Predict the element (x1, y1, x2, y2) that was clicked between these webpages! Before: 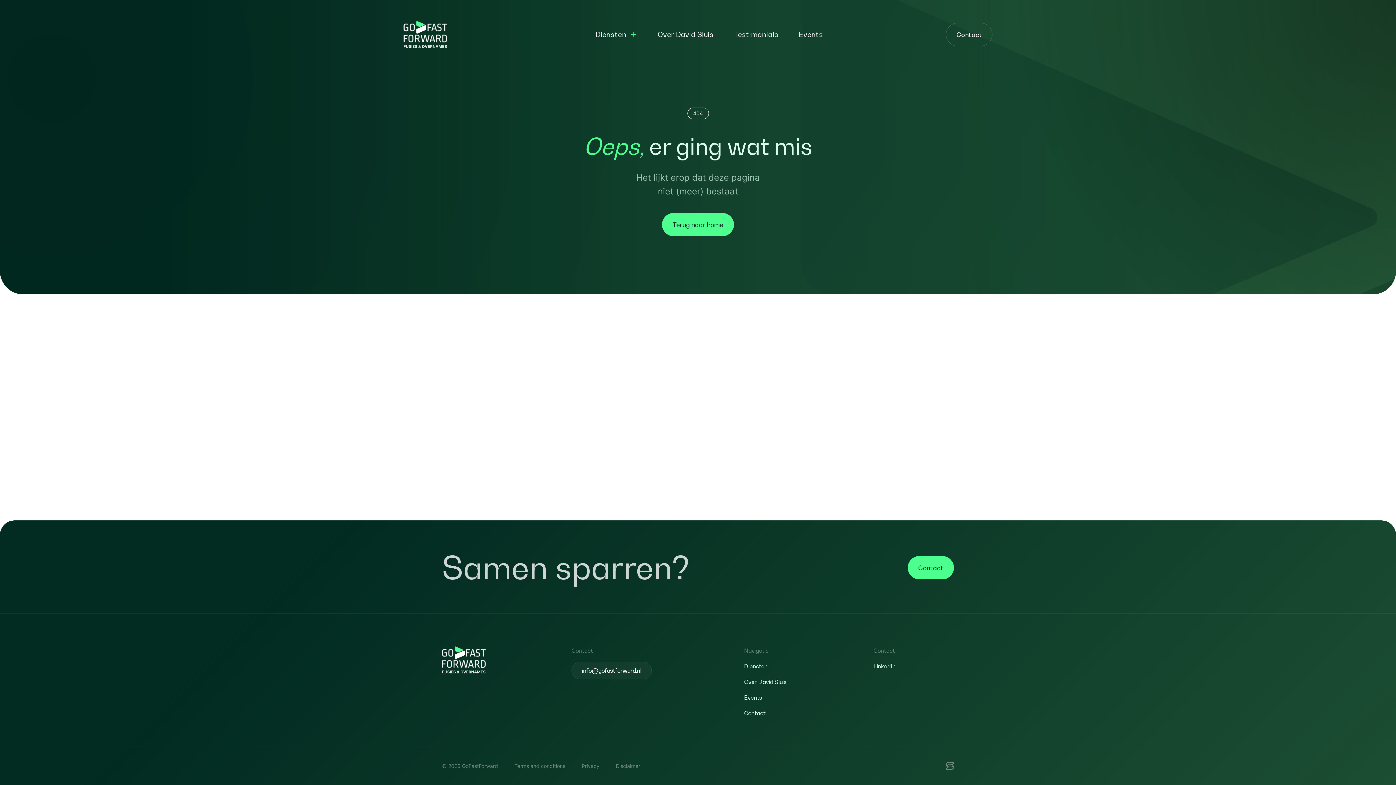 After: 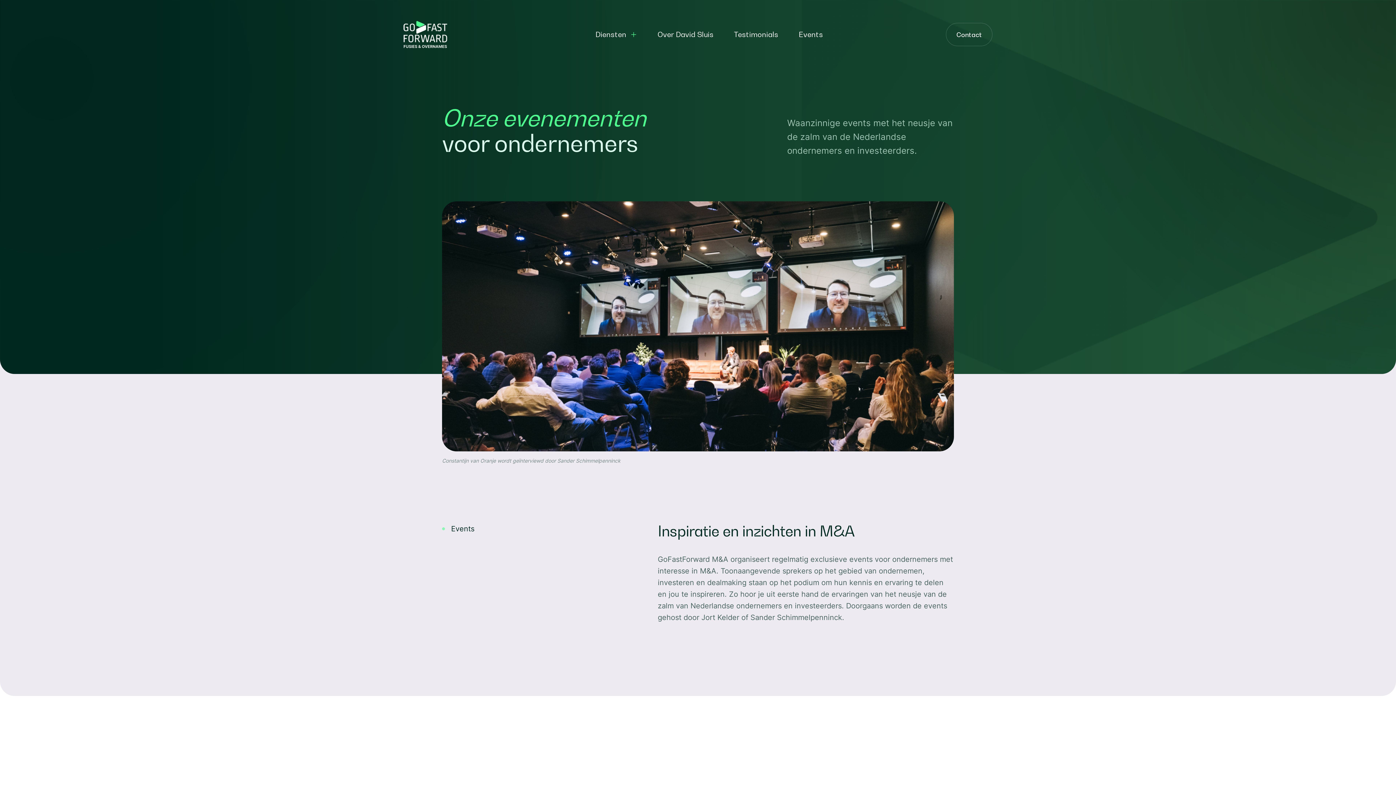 Action: bbox: (744, 694, 762, 701) label: Events